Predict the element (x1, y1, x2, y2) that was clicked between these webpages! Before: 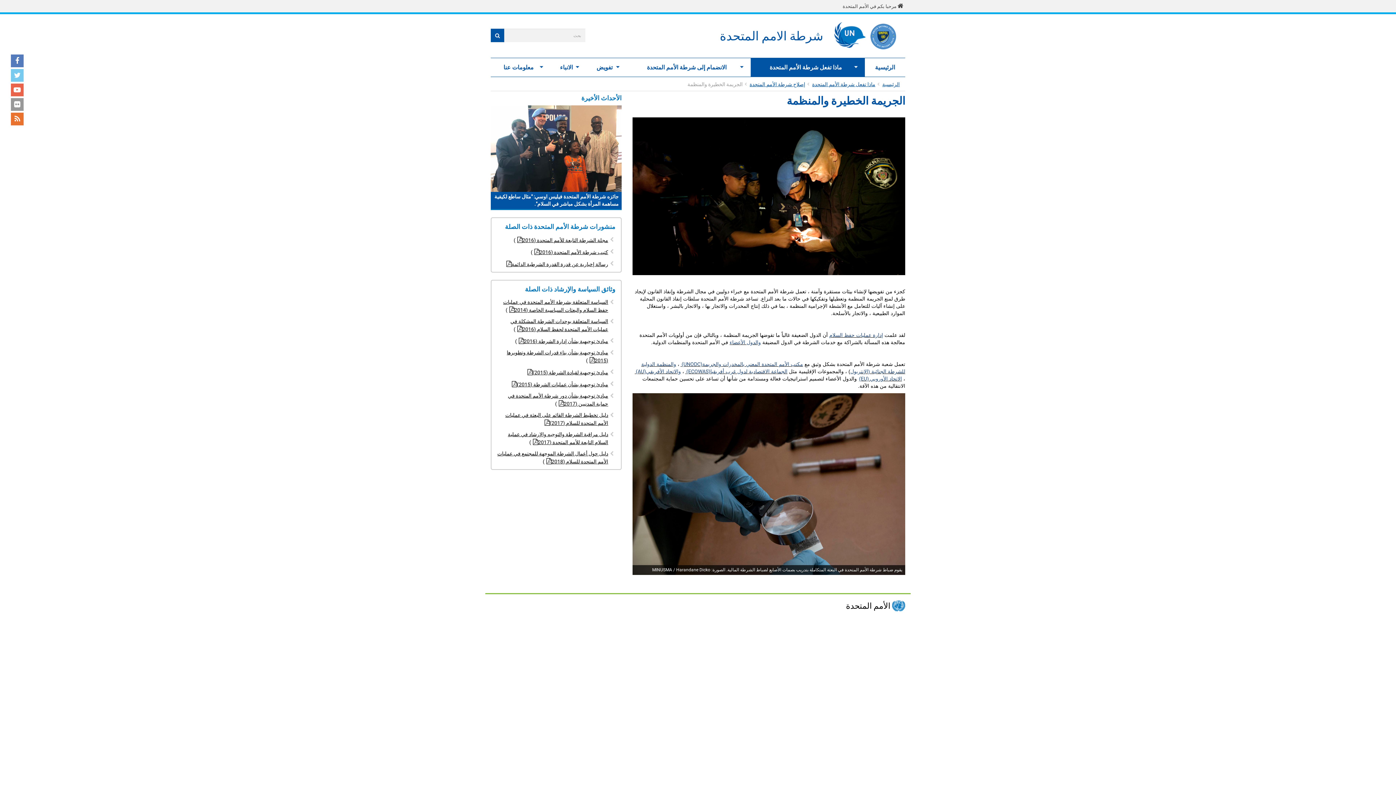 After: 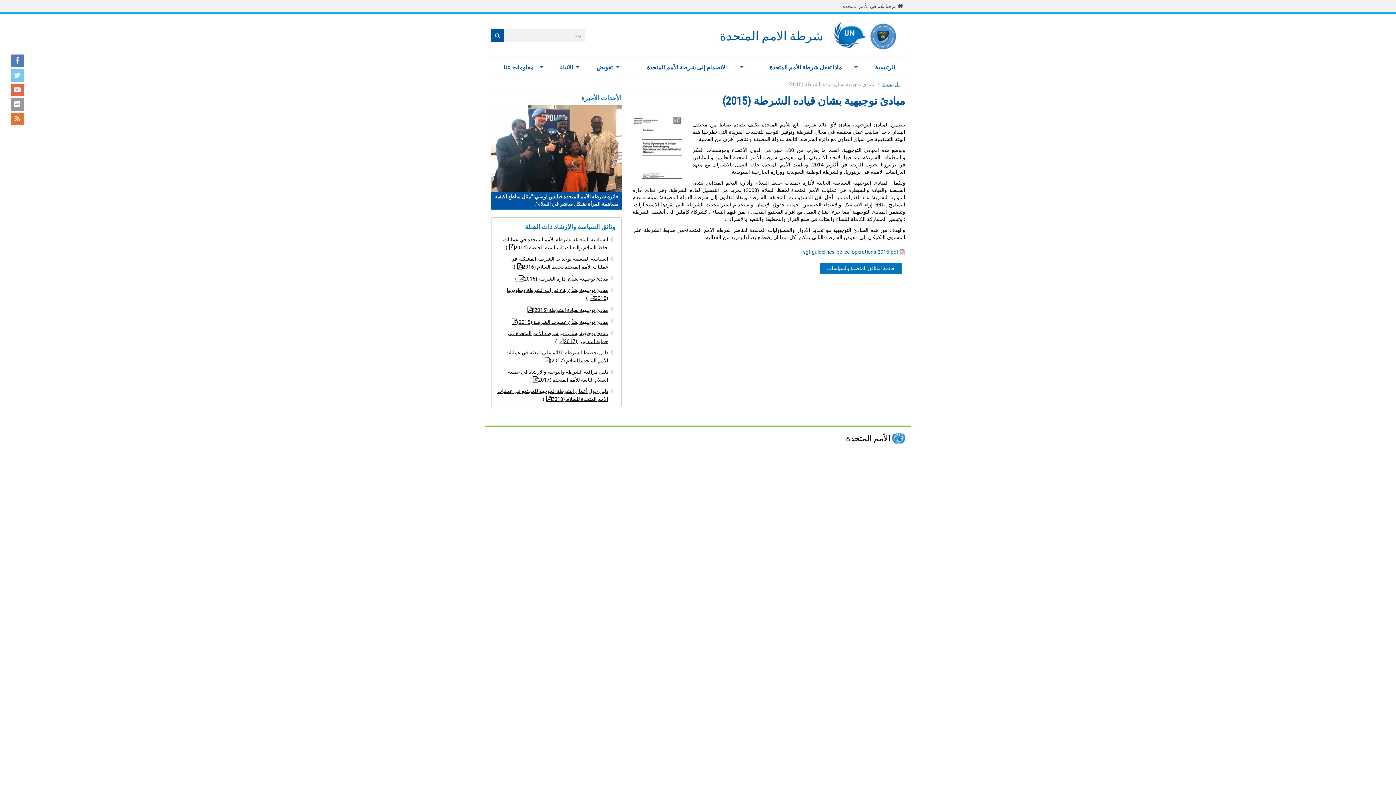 Action: bbox: (510, 381, 608, 387) label: مبادئ توجيهية بشأن عمليات الشرطة (2015)